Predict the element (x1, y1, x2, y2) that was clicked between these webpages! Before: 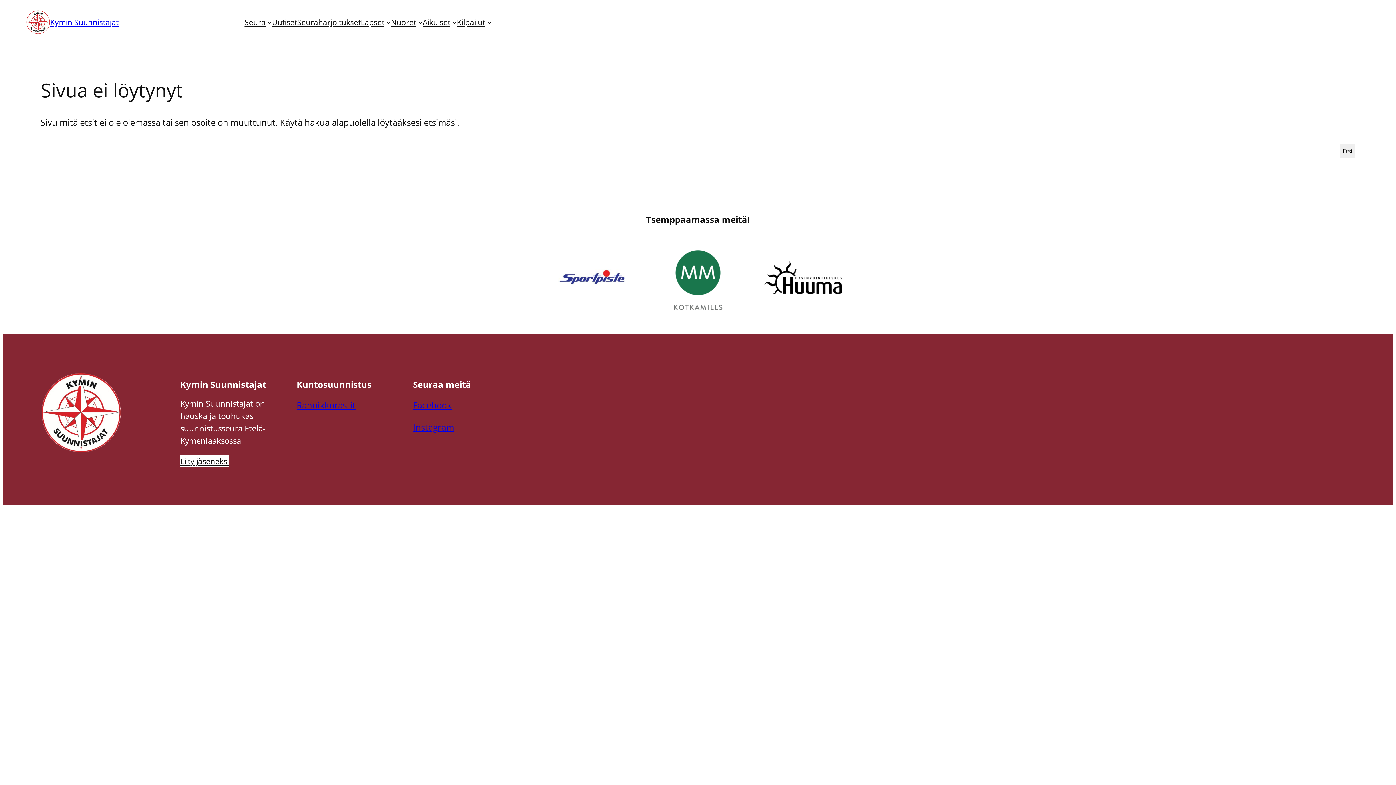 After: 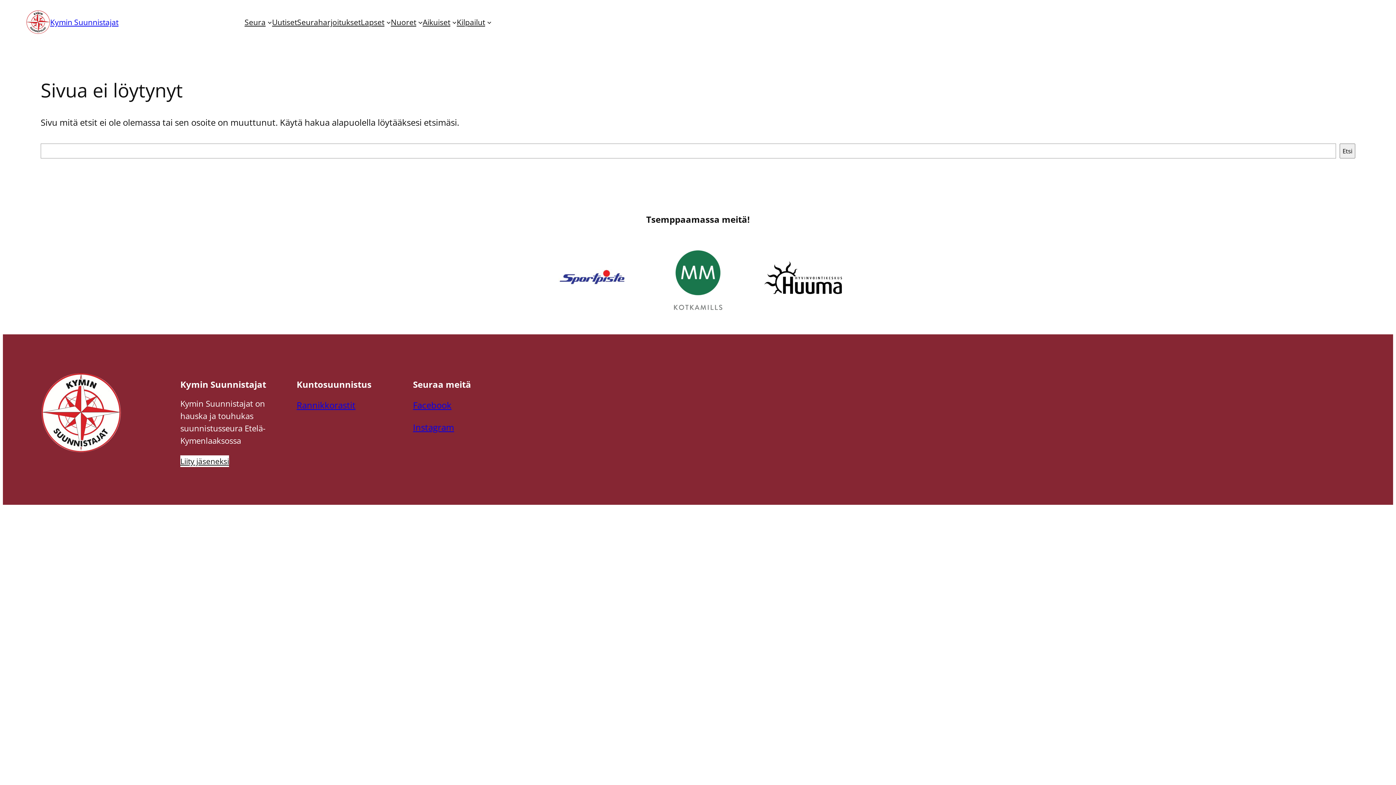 Action: label: Instagram bbox: (413, 421, 454, 433)